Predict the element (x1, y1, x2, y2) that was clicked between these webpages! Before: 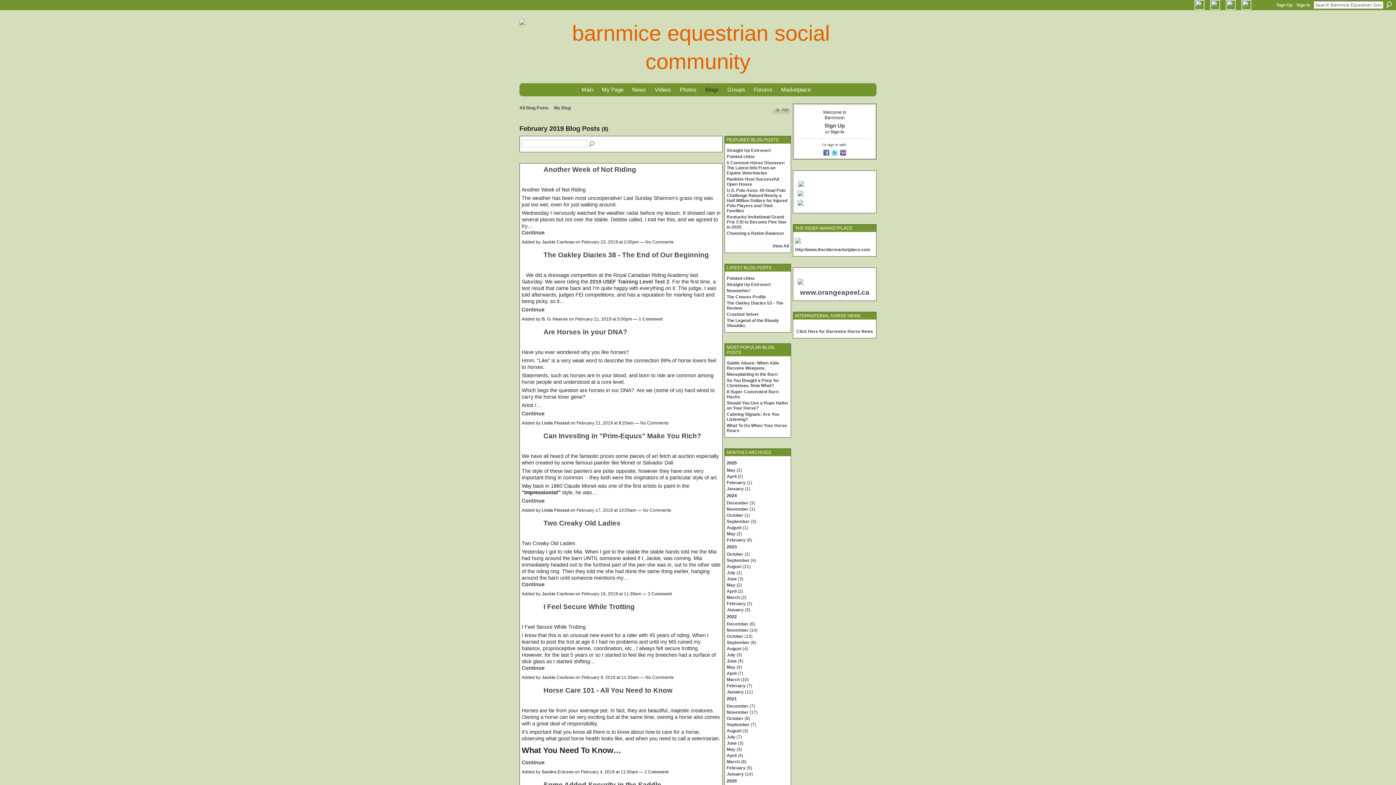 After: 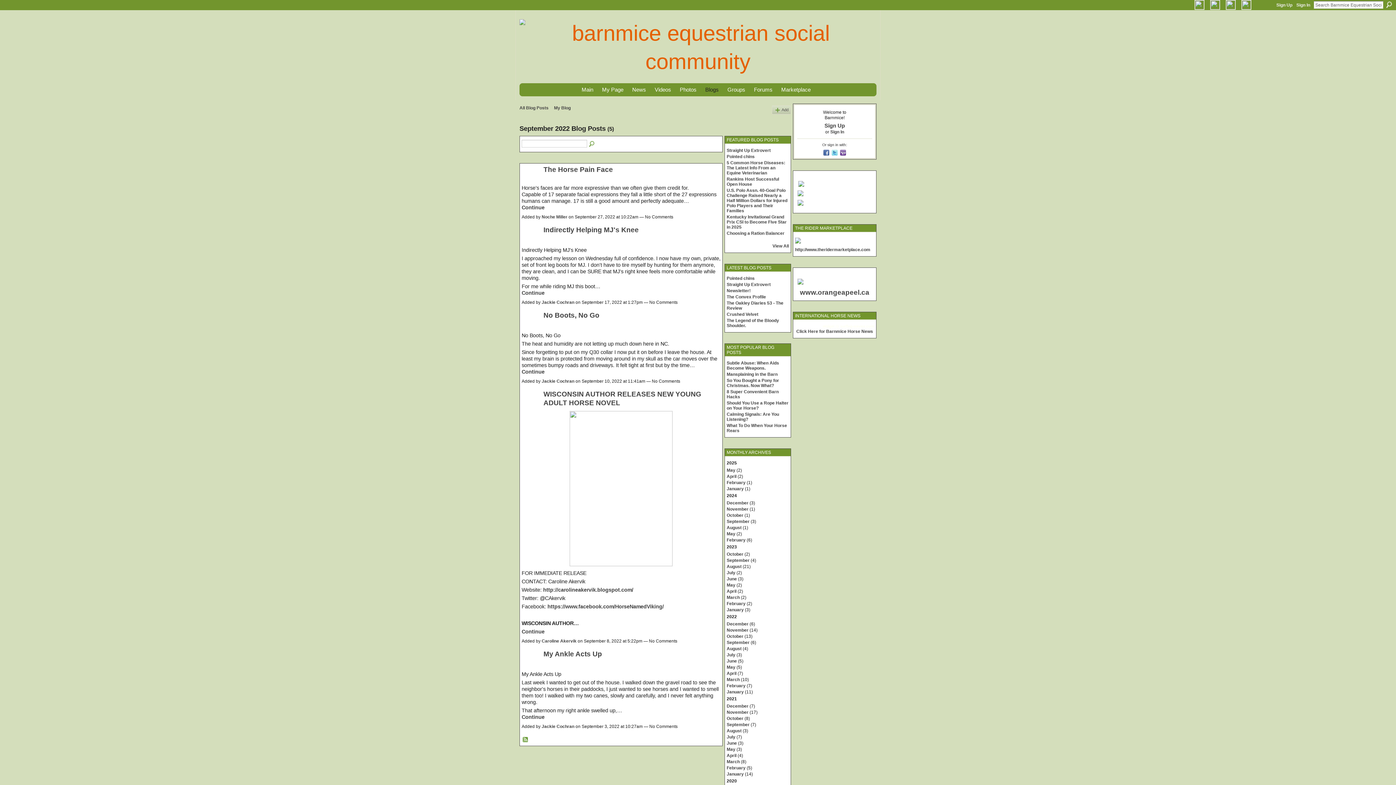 Action: bbox: (726, 640, 749, 645) label: September